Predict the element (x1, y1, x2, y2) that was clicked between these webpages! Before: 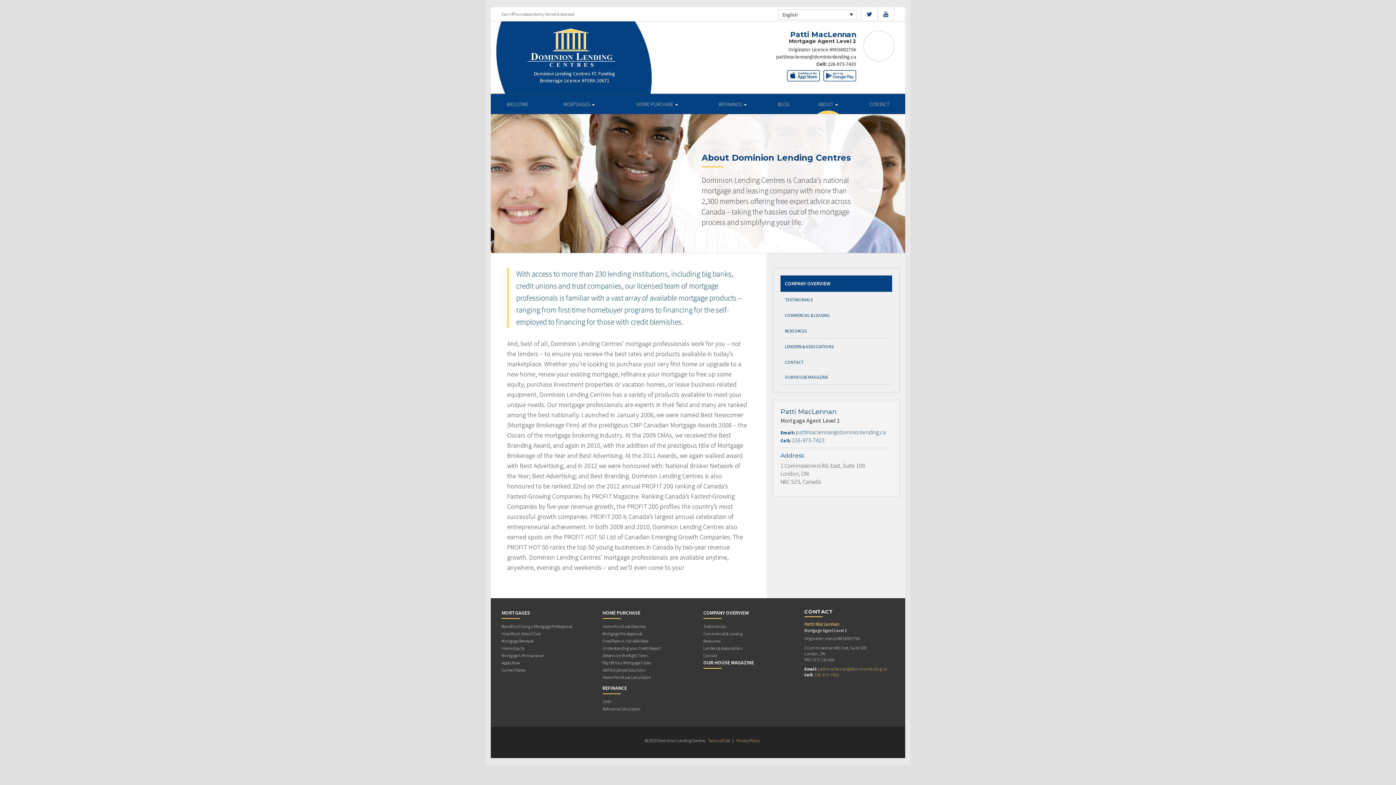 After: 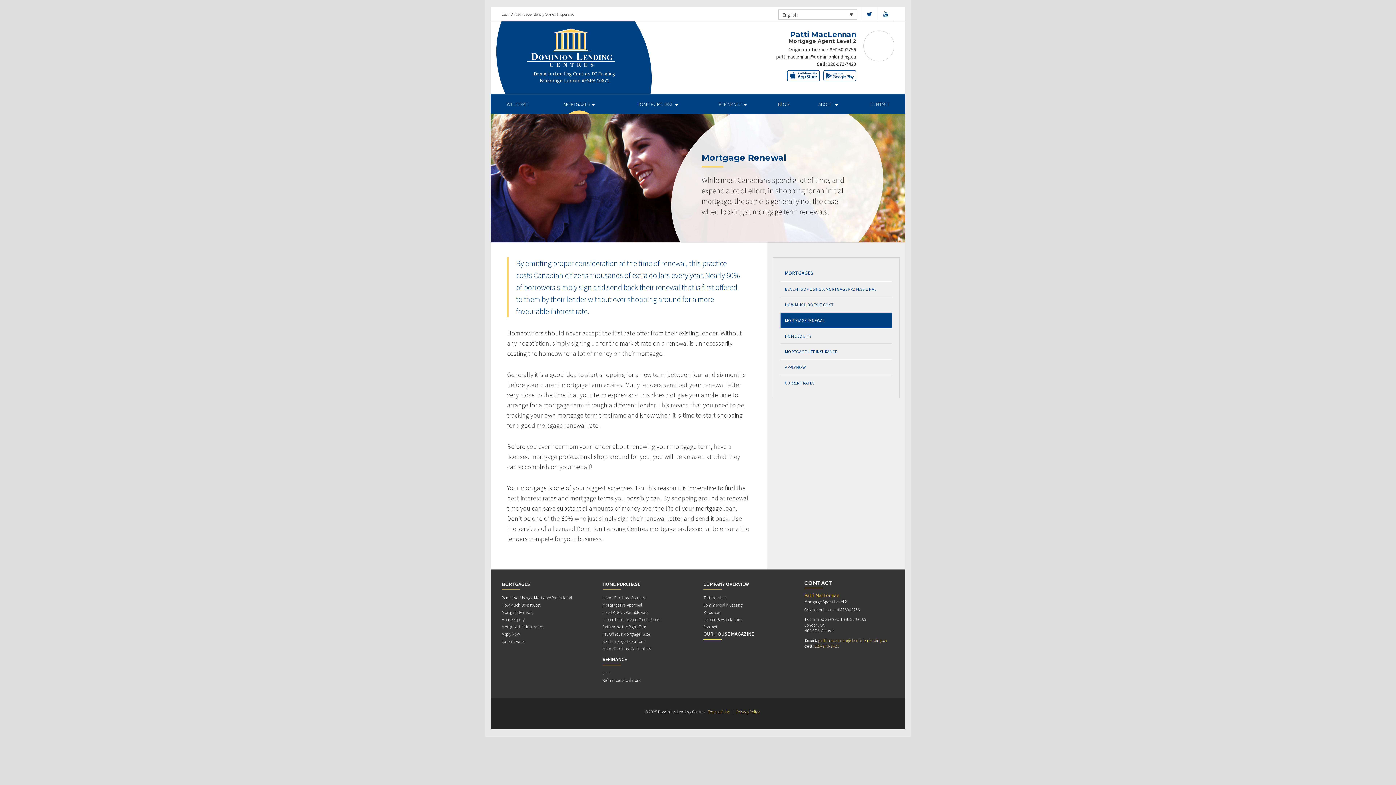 Action: bbox: (501, 638, 533, 645) label: Mortgage Renewal